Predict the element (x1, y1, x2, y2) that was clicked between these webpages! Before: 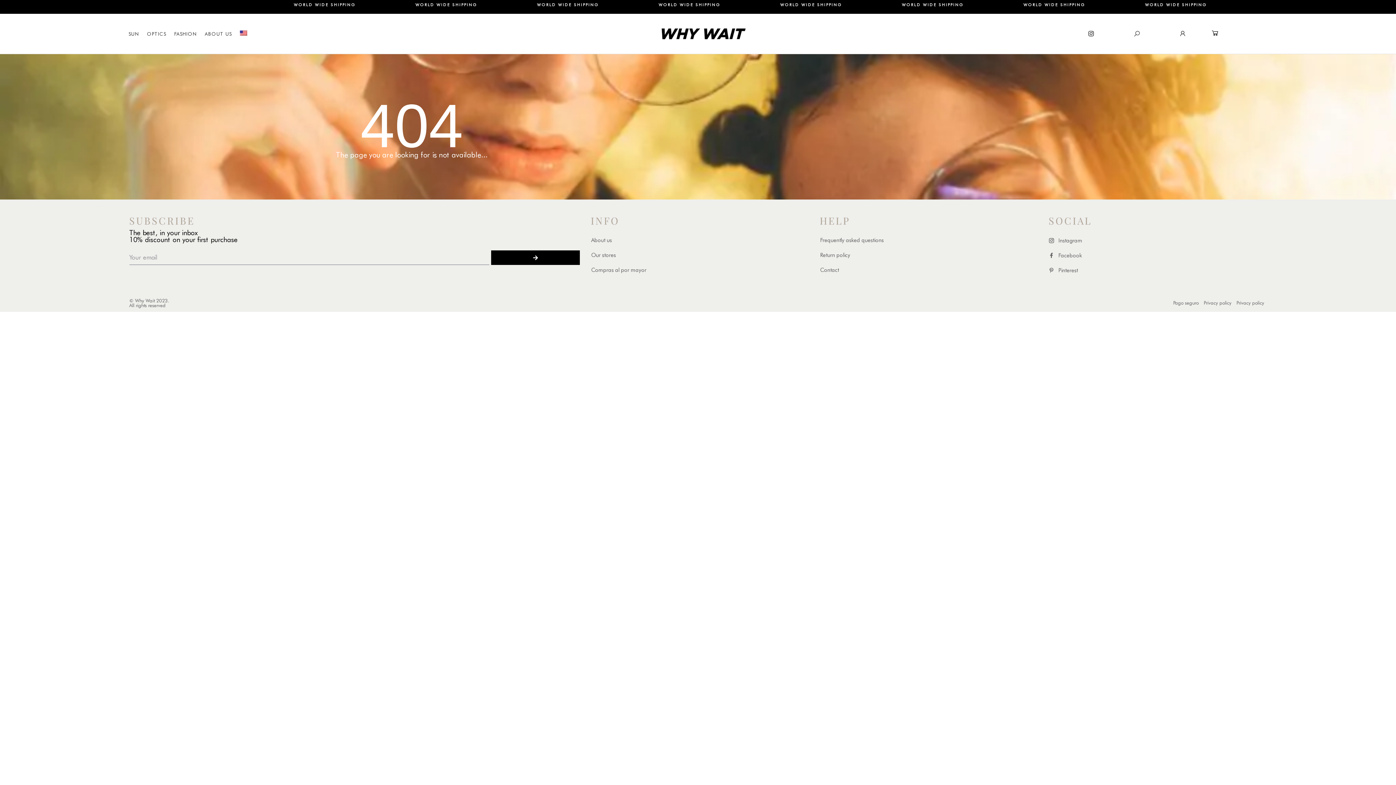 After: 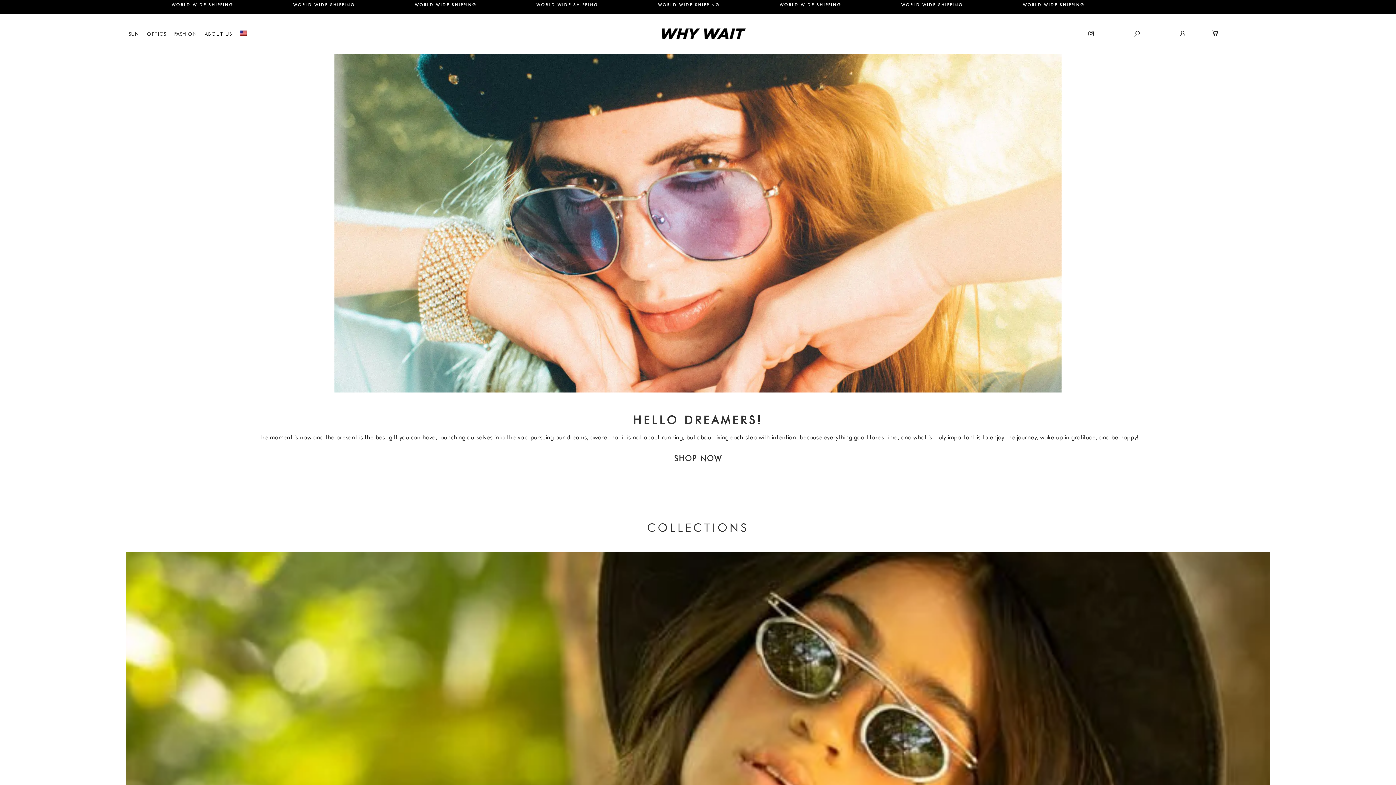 Action: label: ABOUT US bbox: (204, 30, 231, 37)